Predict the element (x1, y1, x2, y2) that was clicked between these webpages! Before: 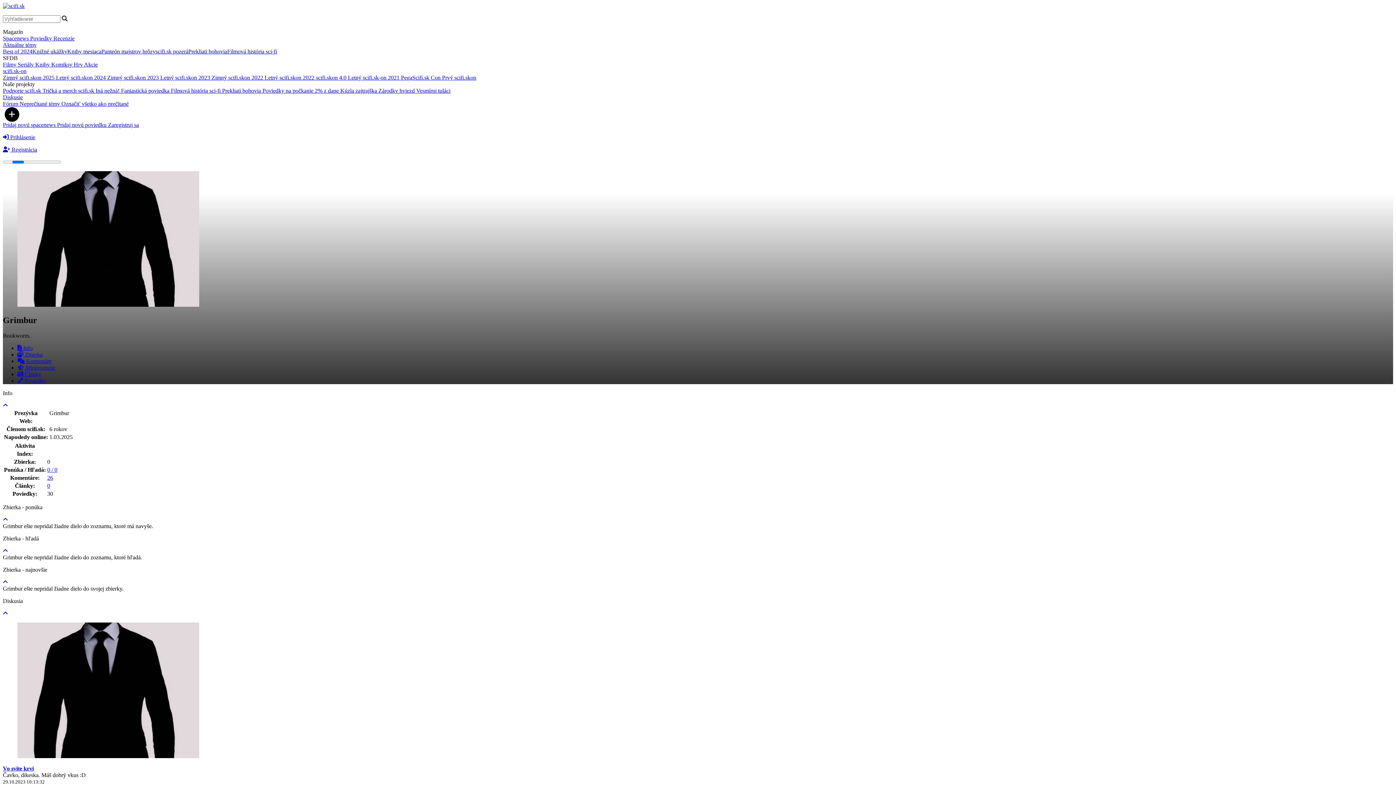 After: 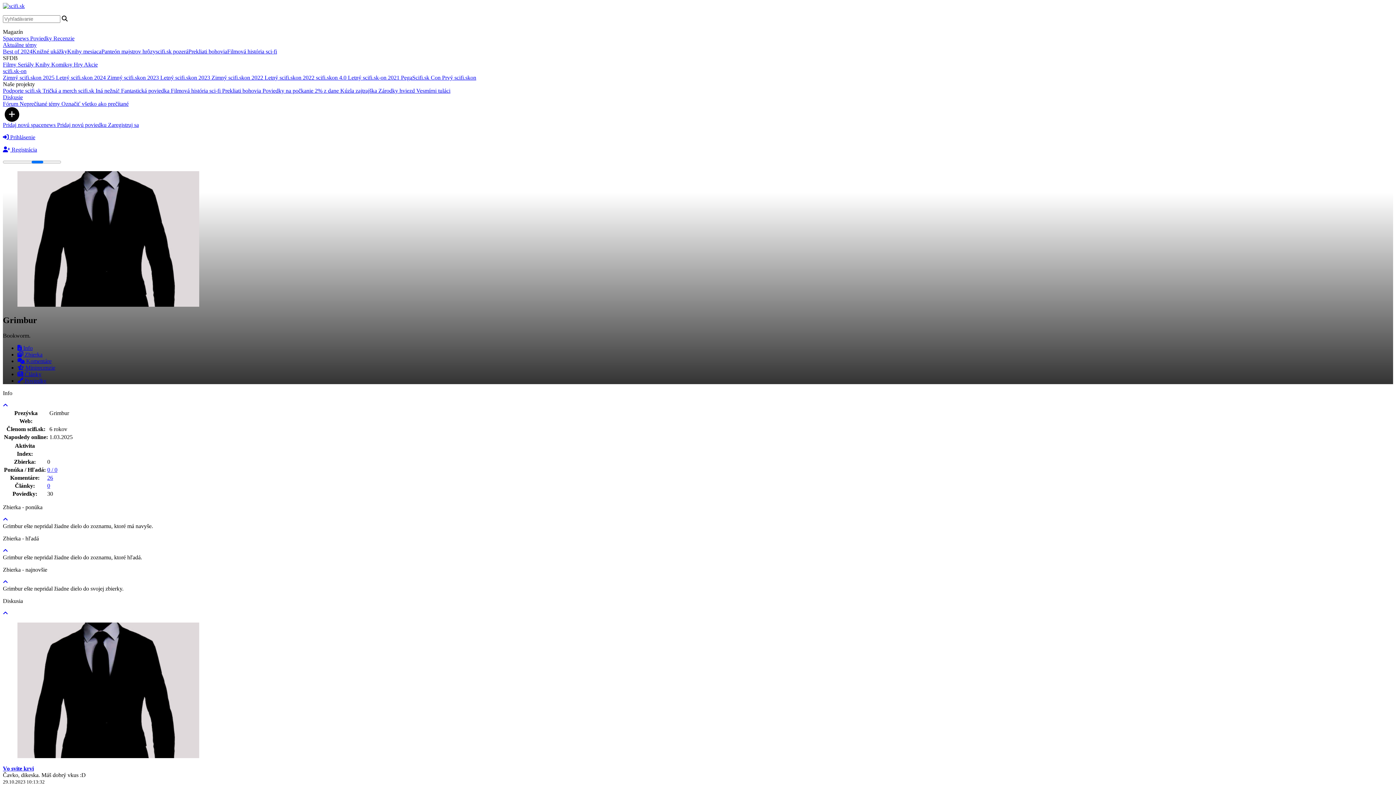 Action: bbox: (2, 81, 34, 87) label: Naše projekty